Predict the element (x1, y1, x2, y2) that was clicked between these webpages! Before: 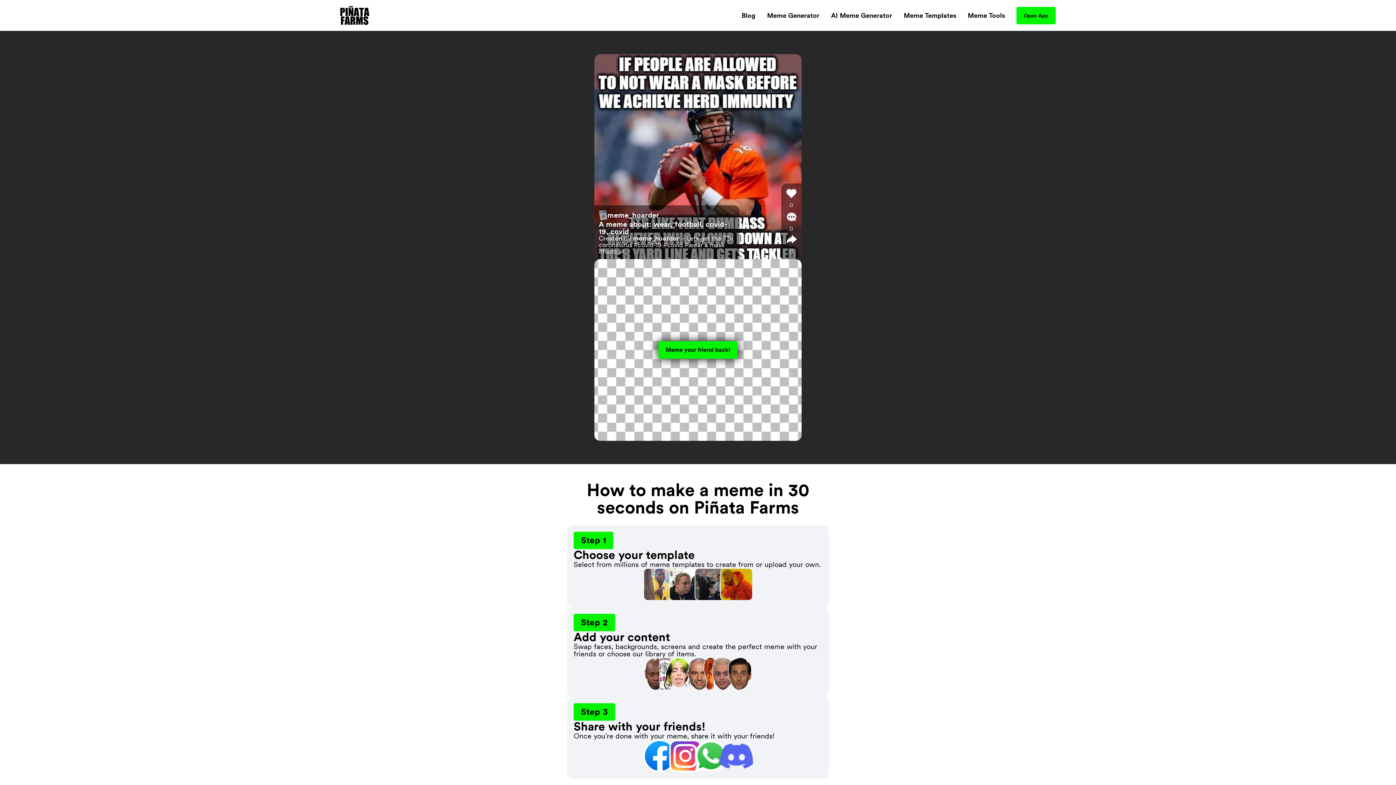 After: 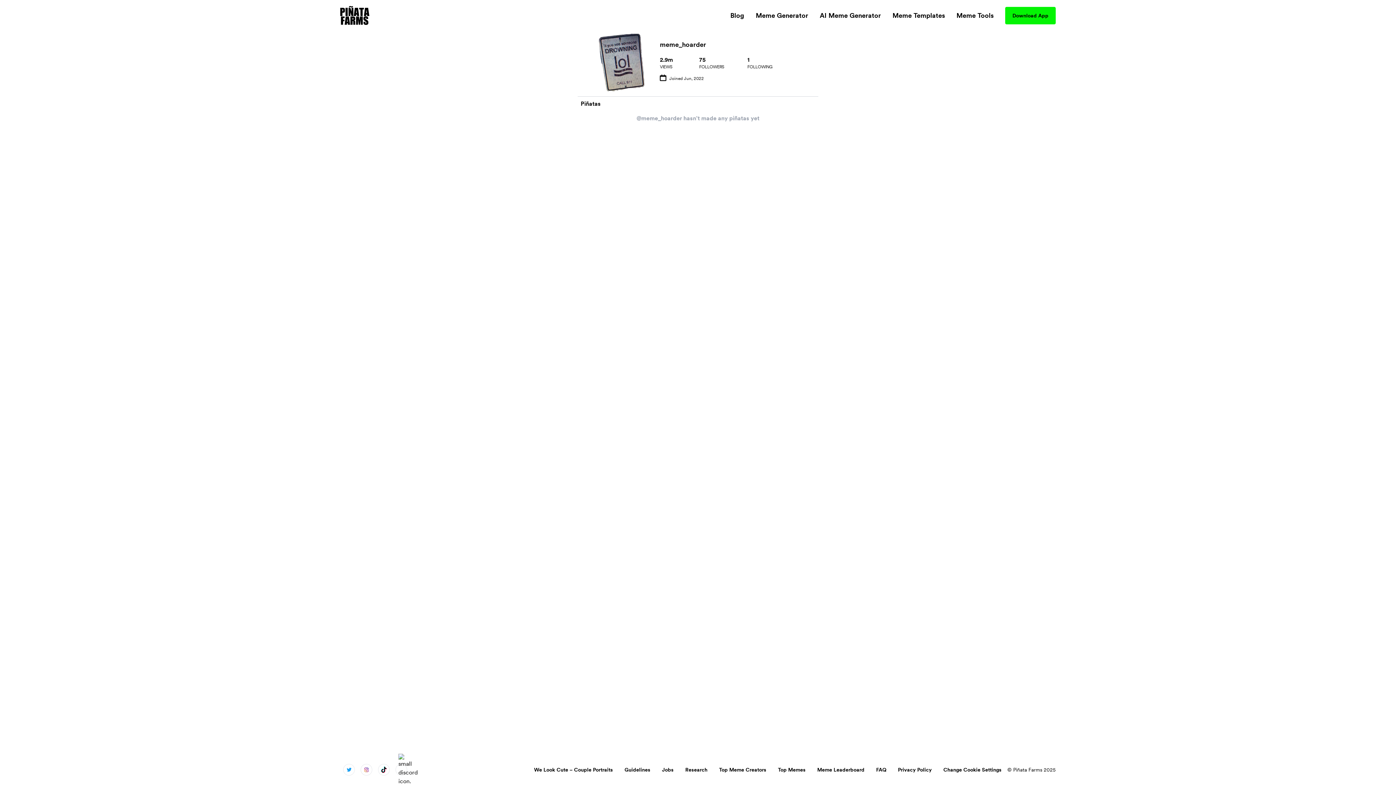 Action: bbox: (598, 209, 659, 220) label: meme_hoarder